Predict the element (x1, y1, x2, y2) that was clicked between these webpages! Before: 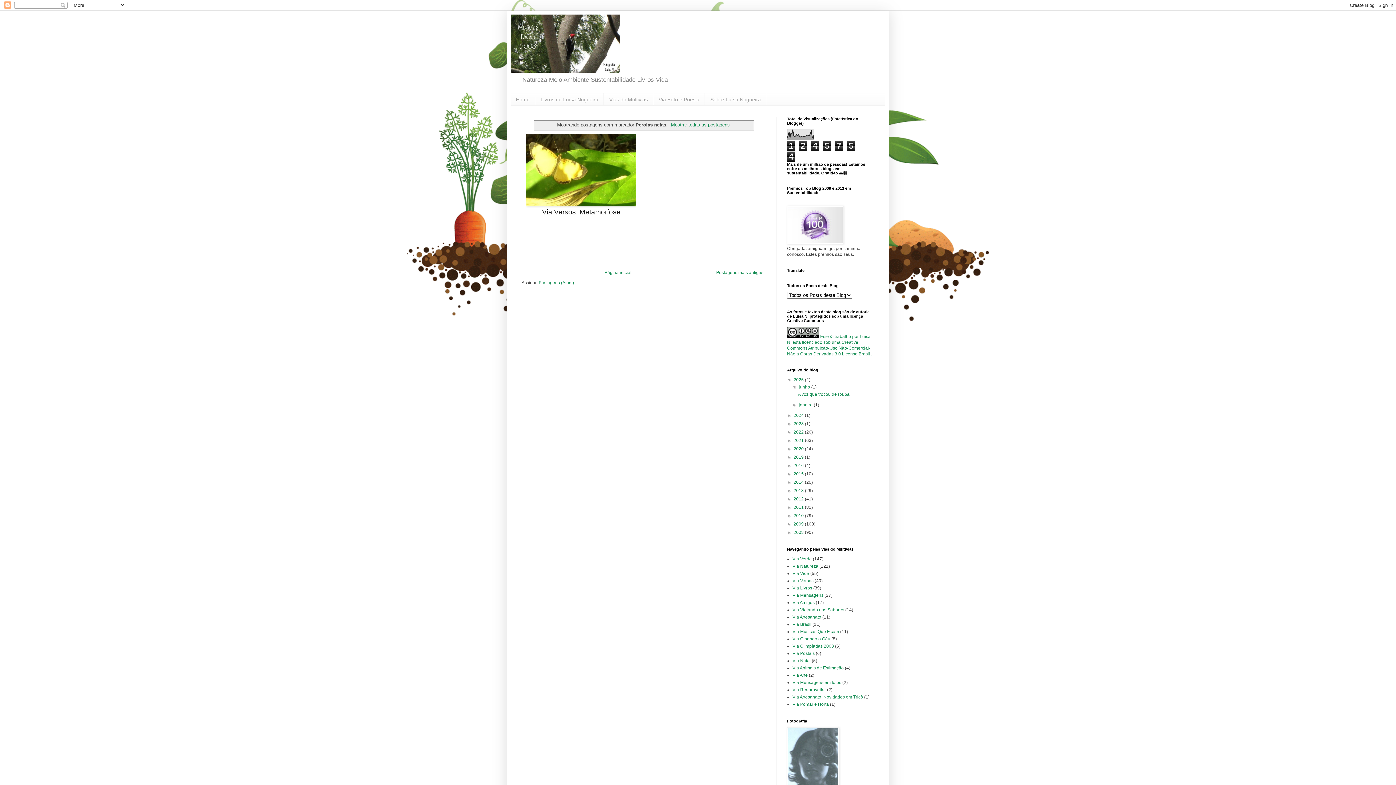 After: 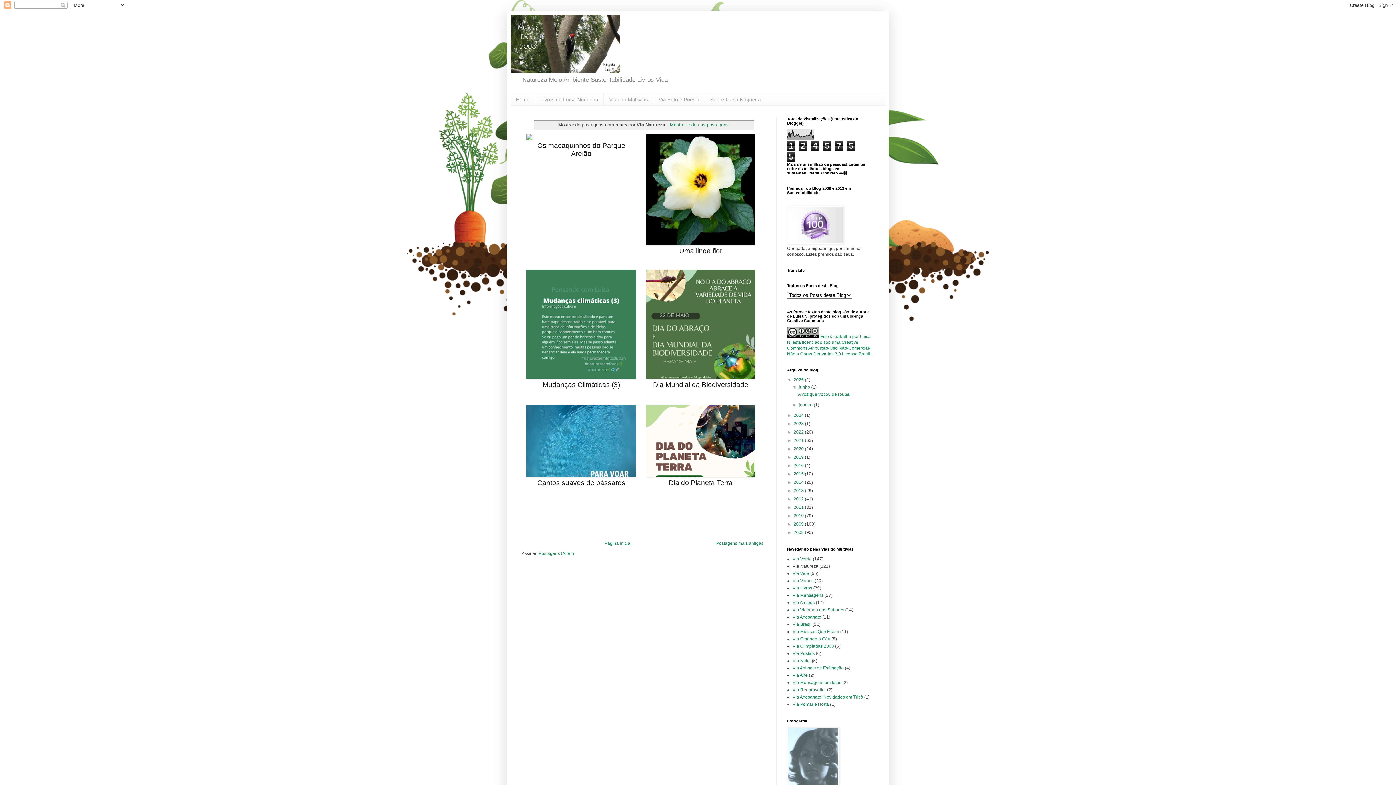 Action: bbox: (792, 564, 818, 569) label: Via Natureza